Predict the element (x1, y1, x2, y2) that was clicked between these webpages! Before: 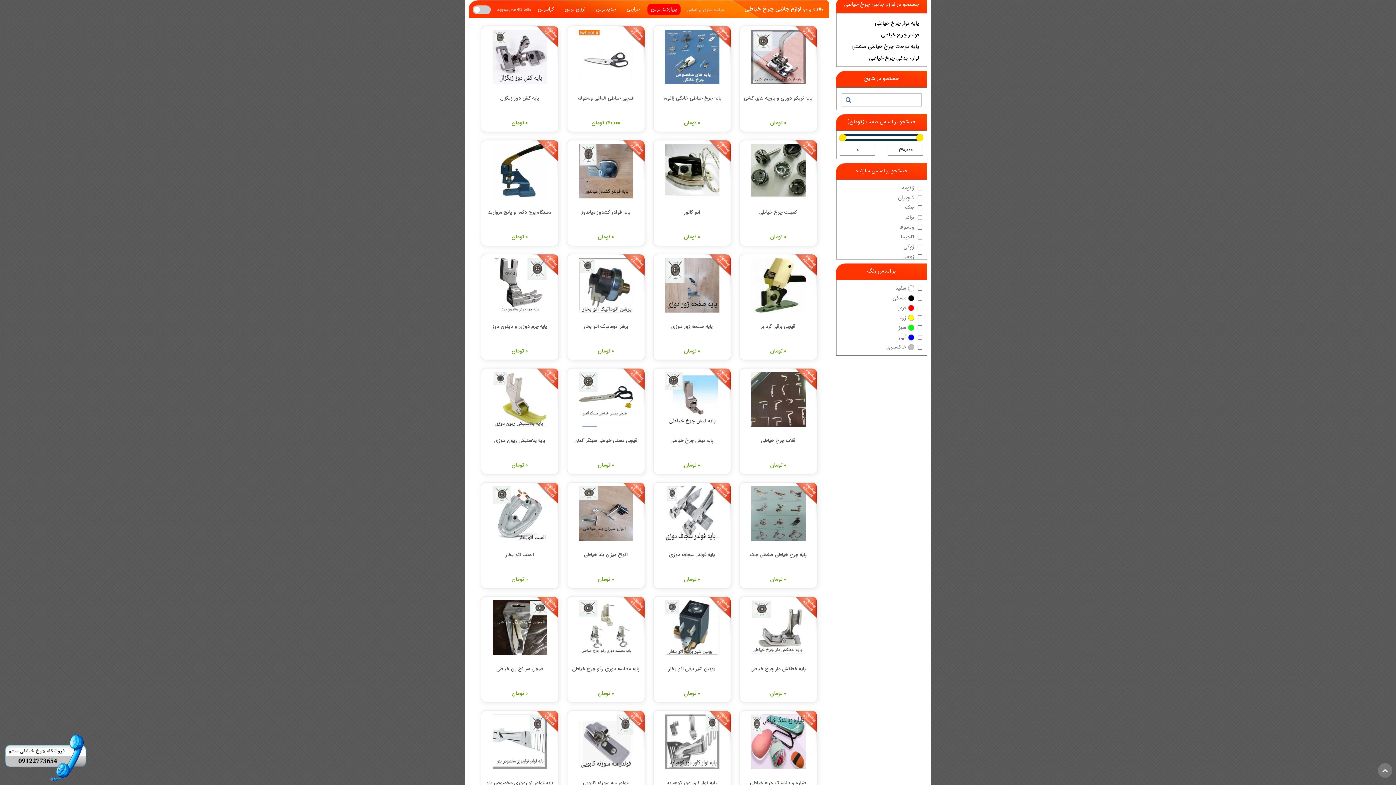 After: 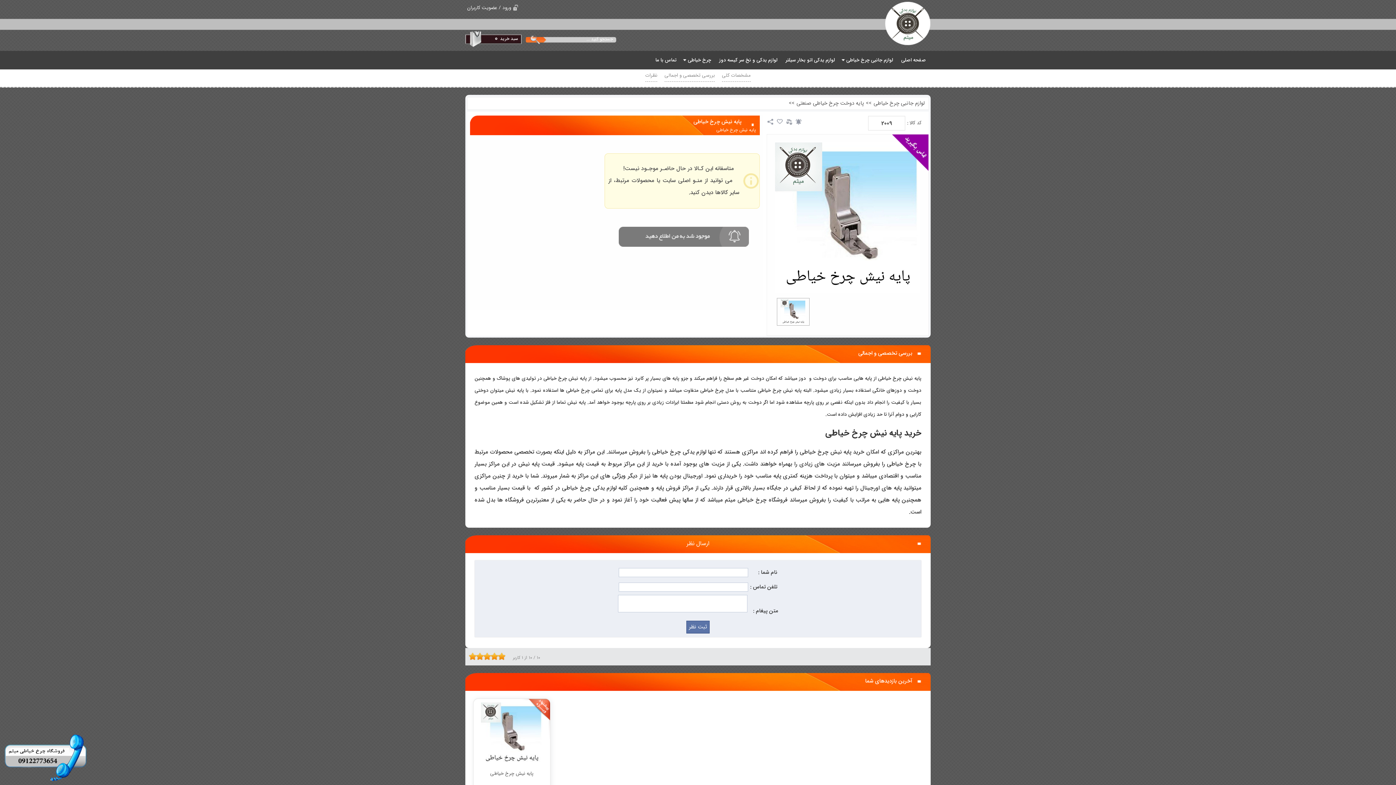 Action: bbox: (653, 437, 730, 451) label: پایه نیش چرخ خیاطی